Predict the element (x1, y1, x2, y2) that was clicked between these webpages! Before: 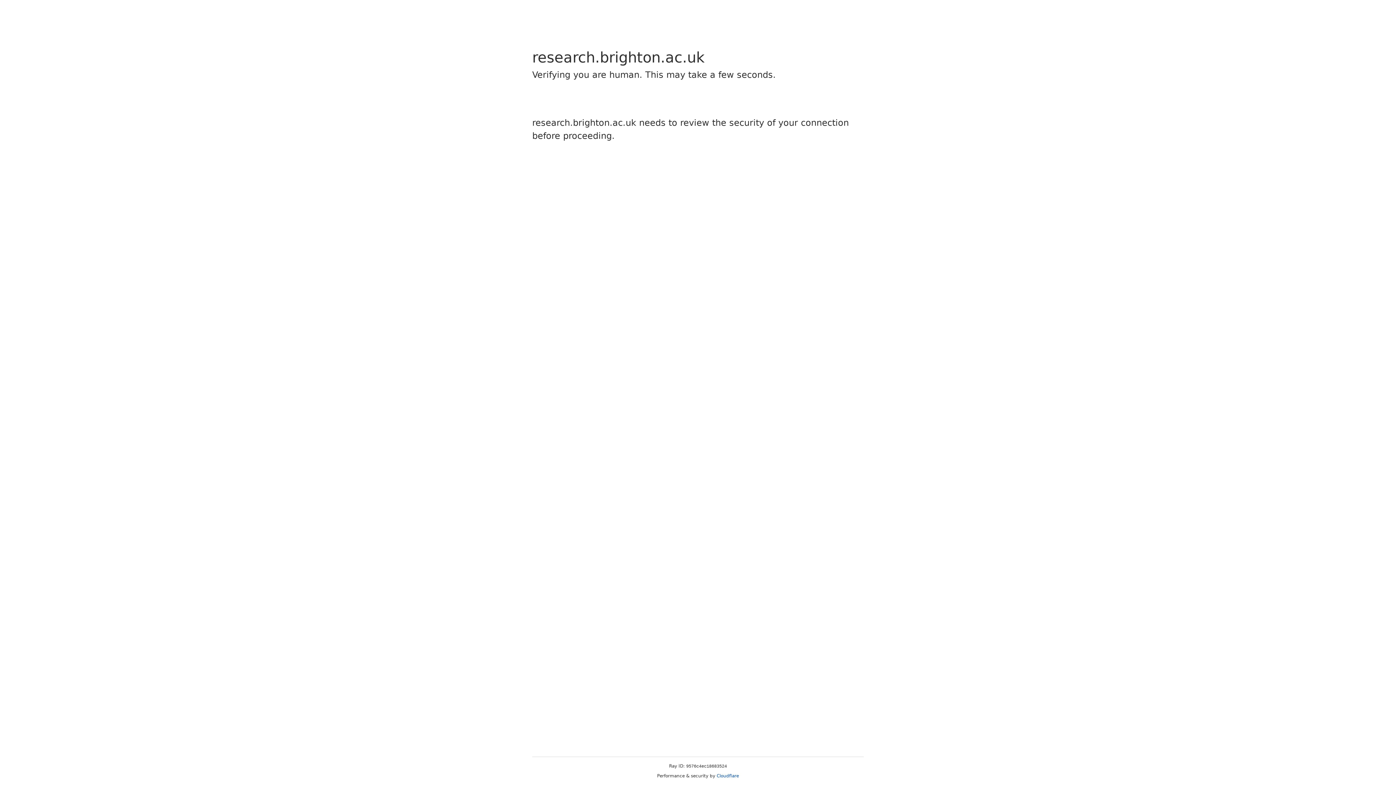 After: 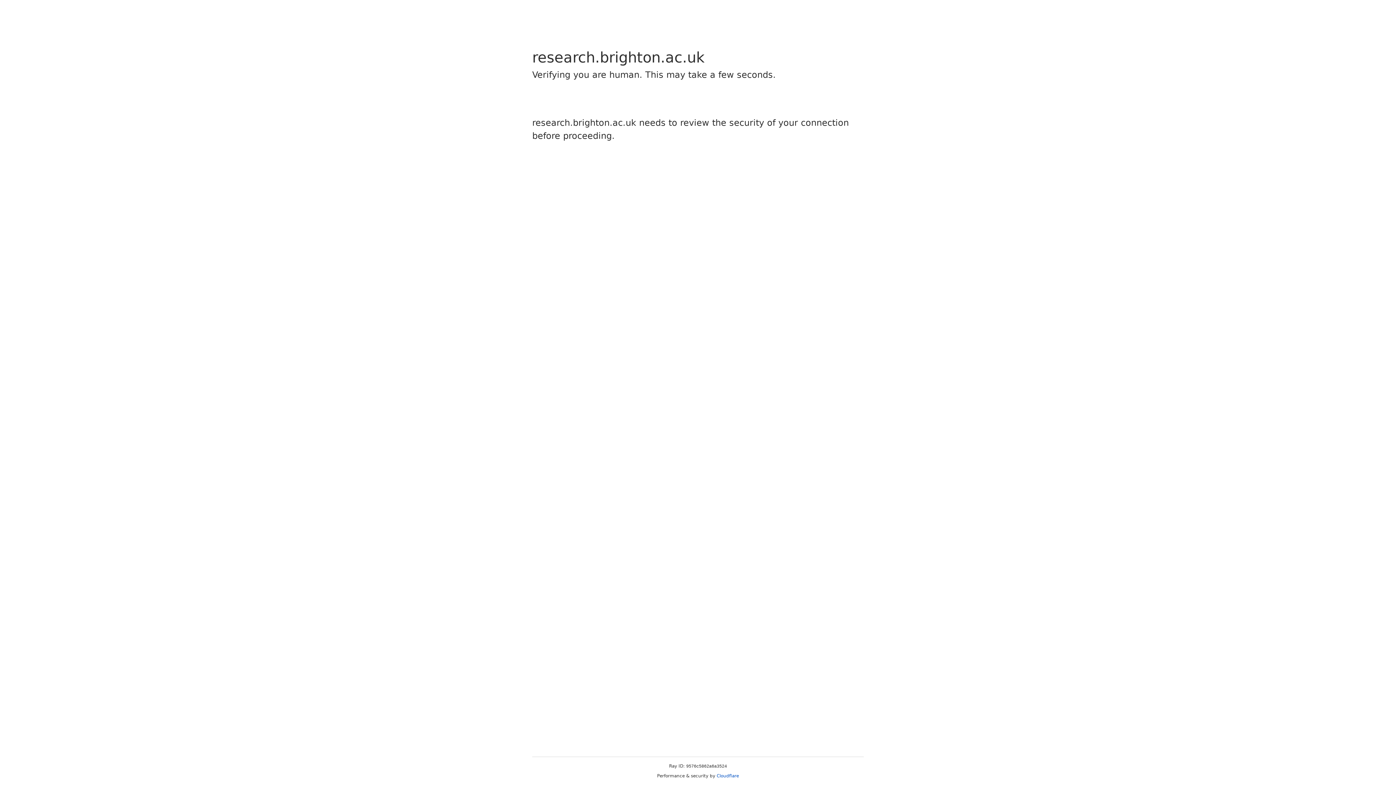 Action: label: Cloudflare bbox: (716, 773, 739, 778)